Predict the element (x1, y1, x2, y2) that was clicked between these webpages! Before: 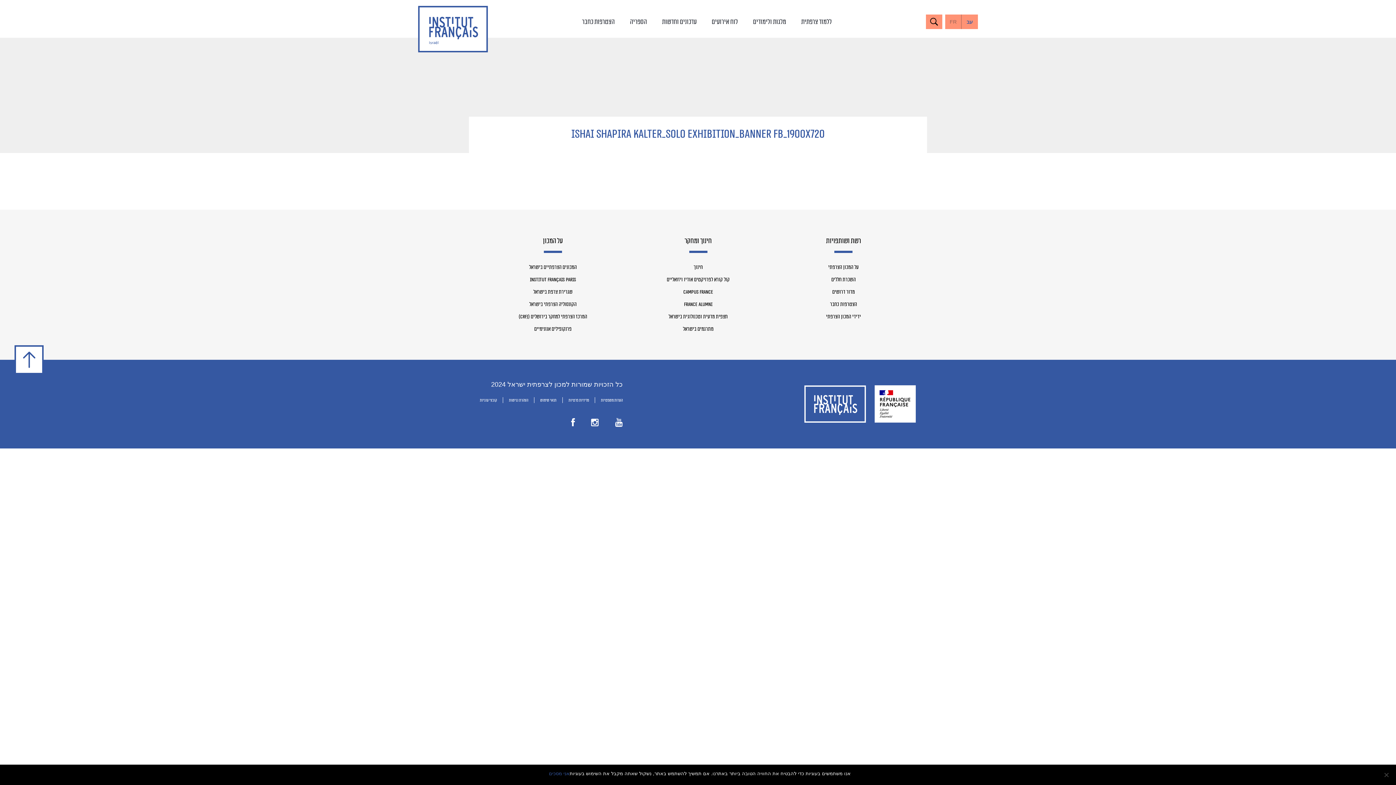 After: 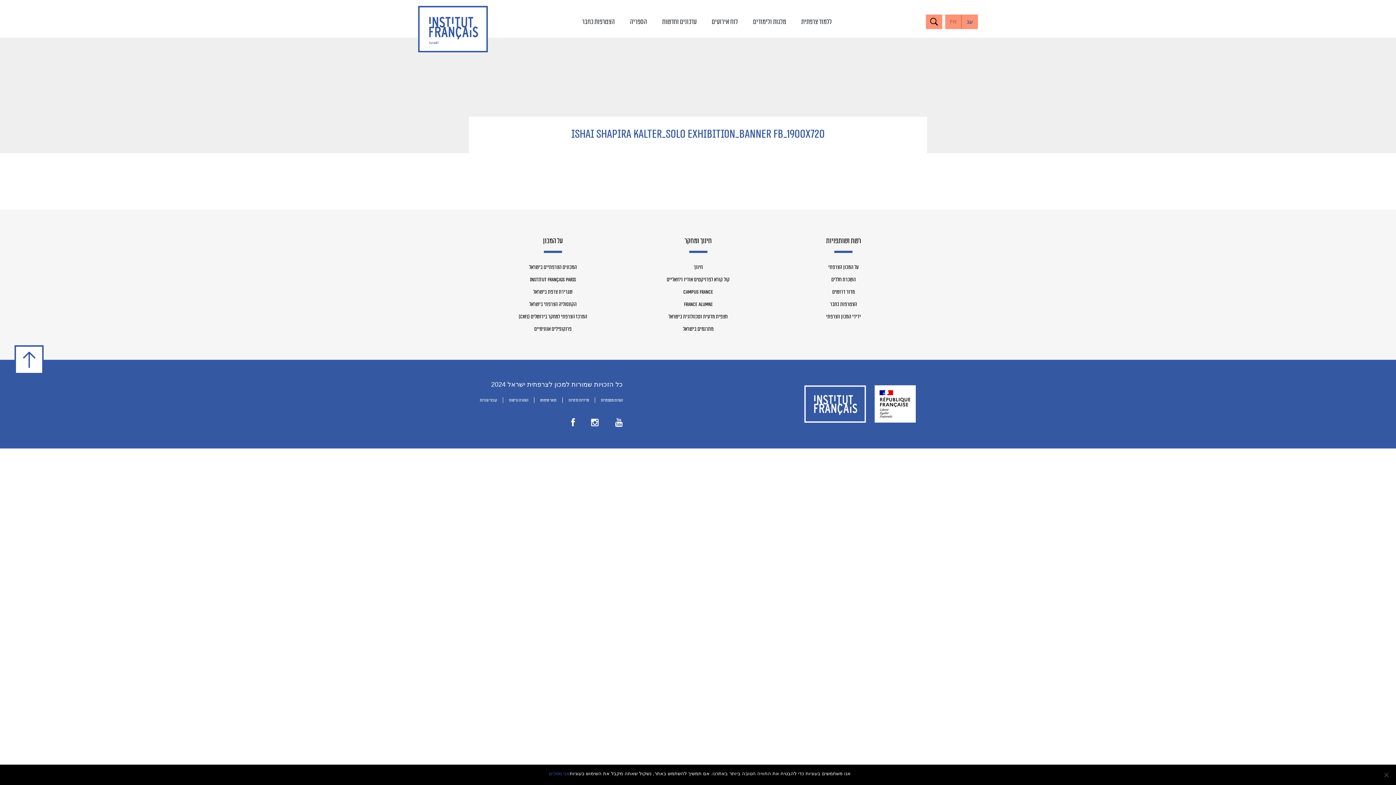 Action: label: על המכון bbox: (489, 237, 617, 253)